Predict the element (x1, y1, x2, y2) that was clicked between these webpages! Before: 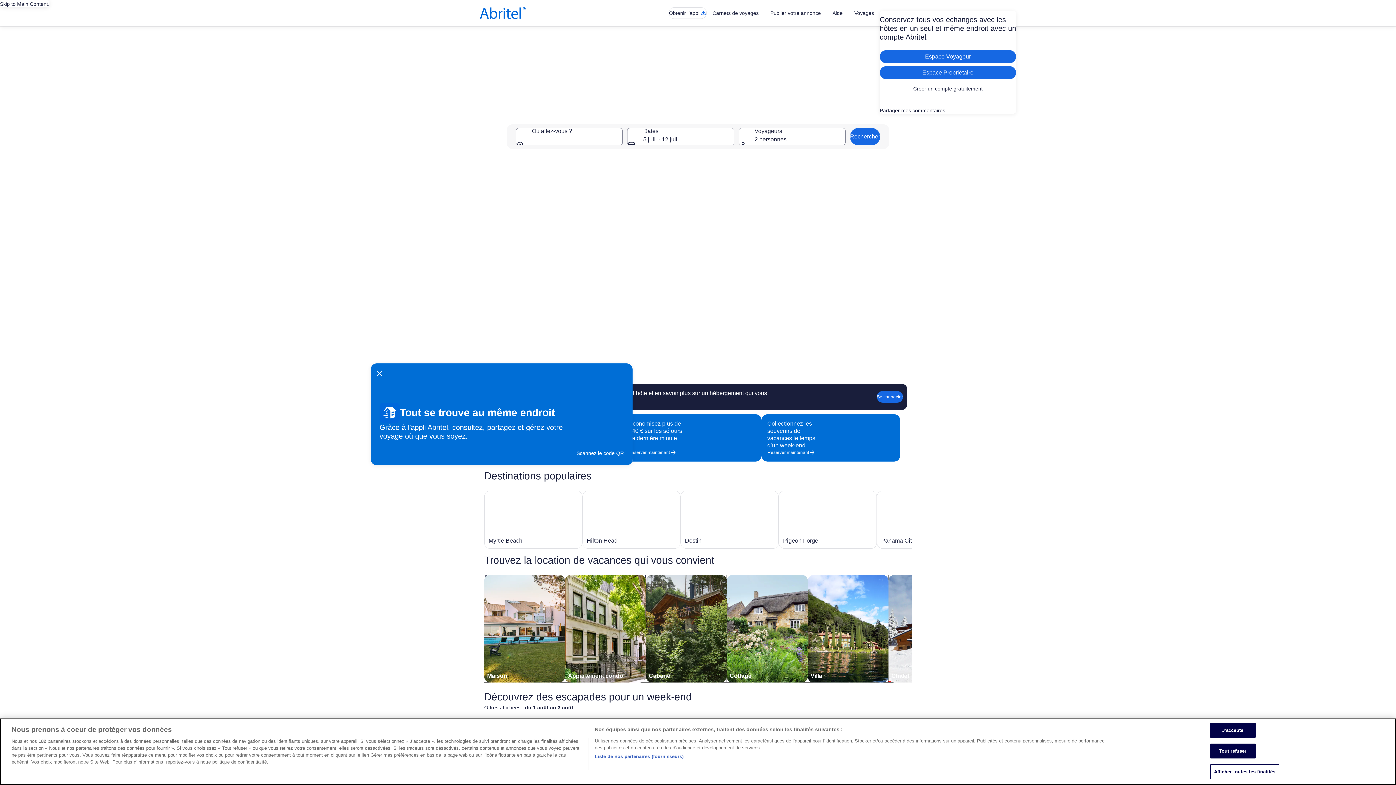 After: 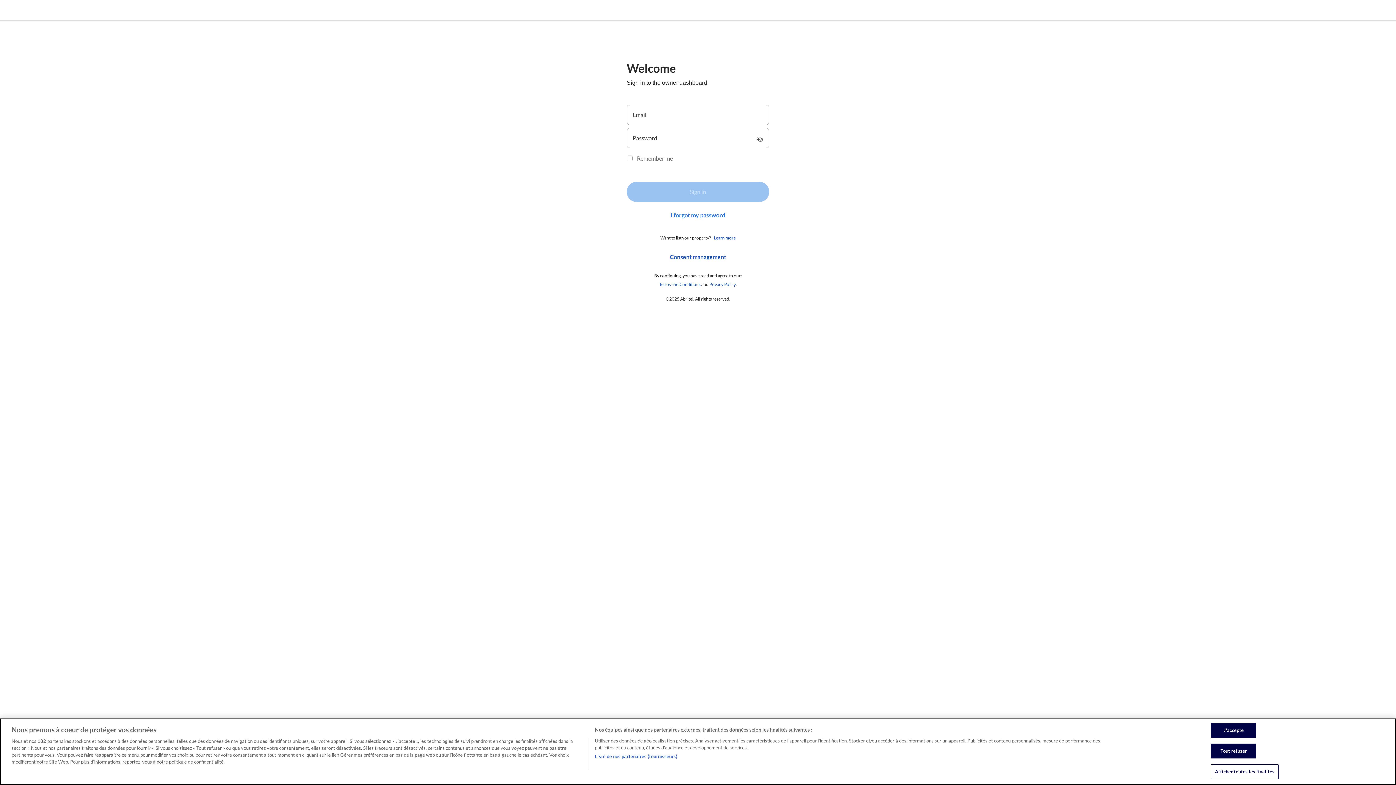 Action: label: Espace Propriétaire bbox: (880, 66, 1016, 79)